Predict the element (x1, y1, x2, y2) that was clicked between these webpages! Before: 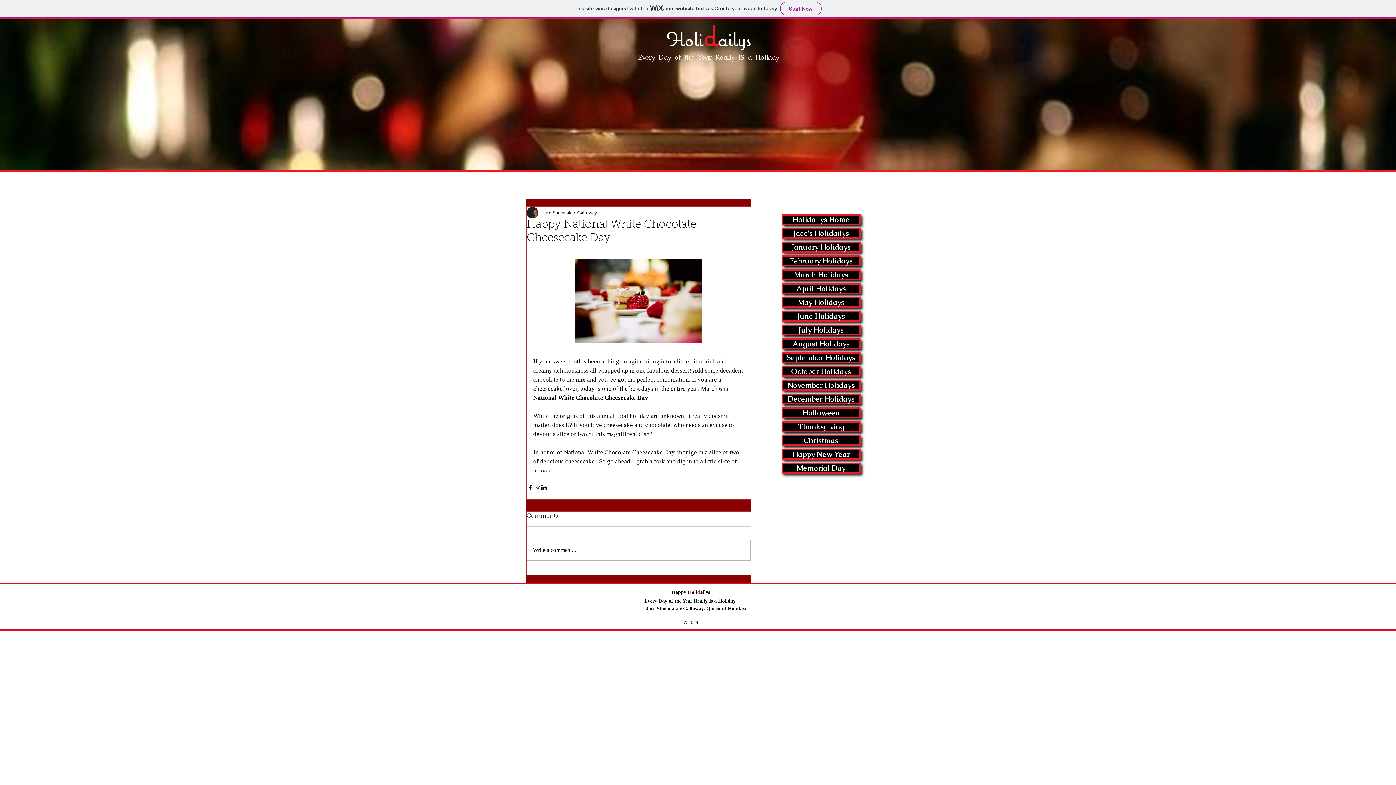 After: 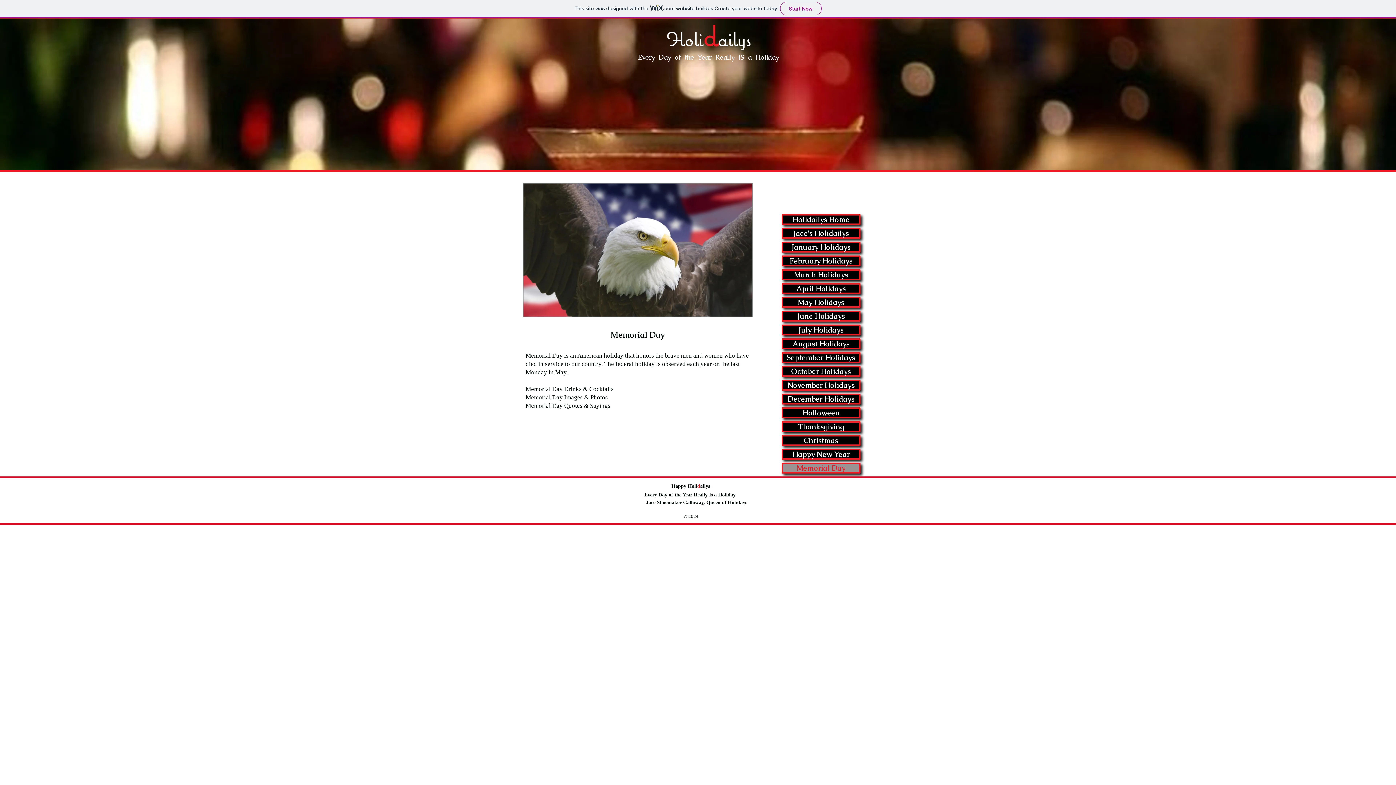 Action: label: Memorial Day bbox: (783, 464, 859, 472)